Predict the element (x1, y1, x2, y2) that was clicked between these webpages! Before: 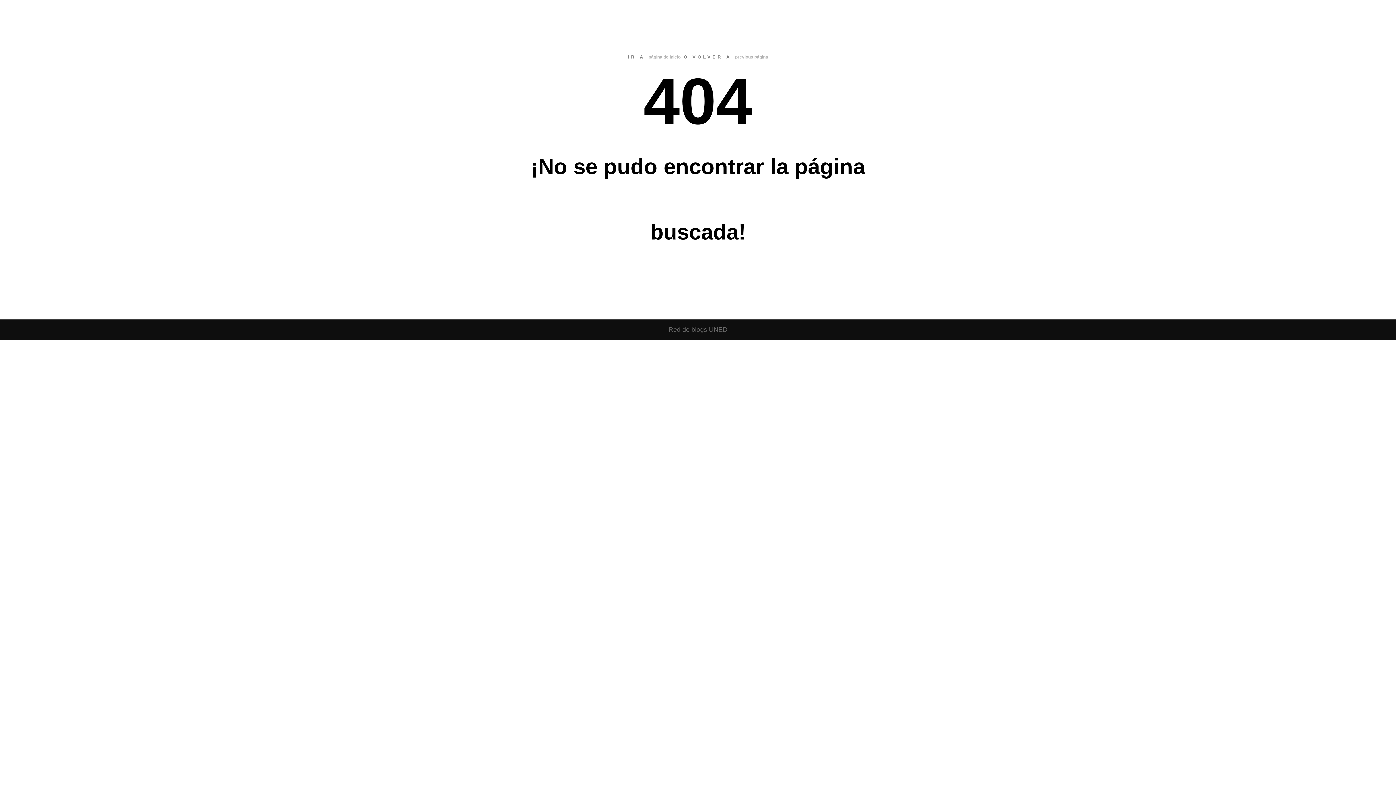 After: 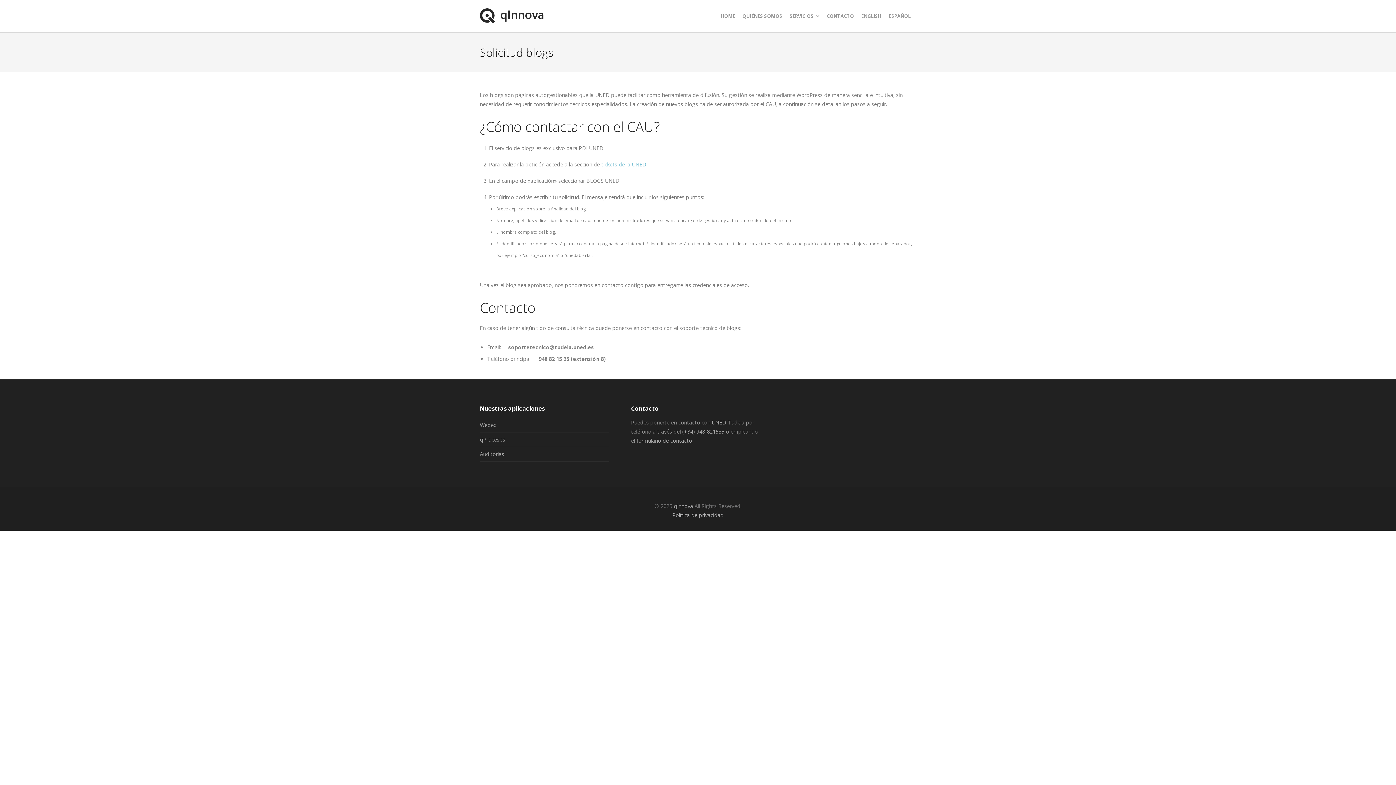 Action: bbox: (648, 54, 680, 59) label: página de inicio